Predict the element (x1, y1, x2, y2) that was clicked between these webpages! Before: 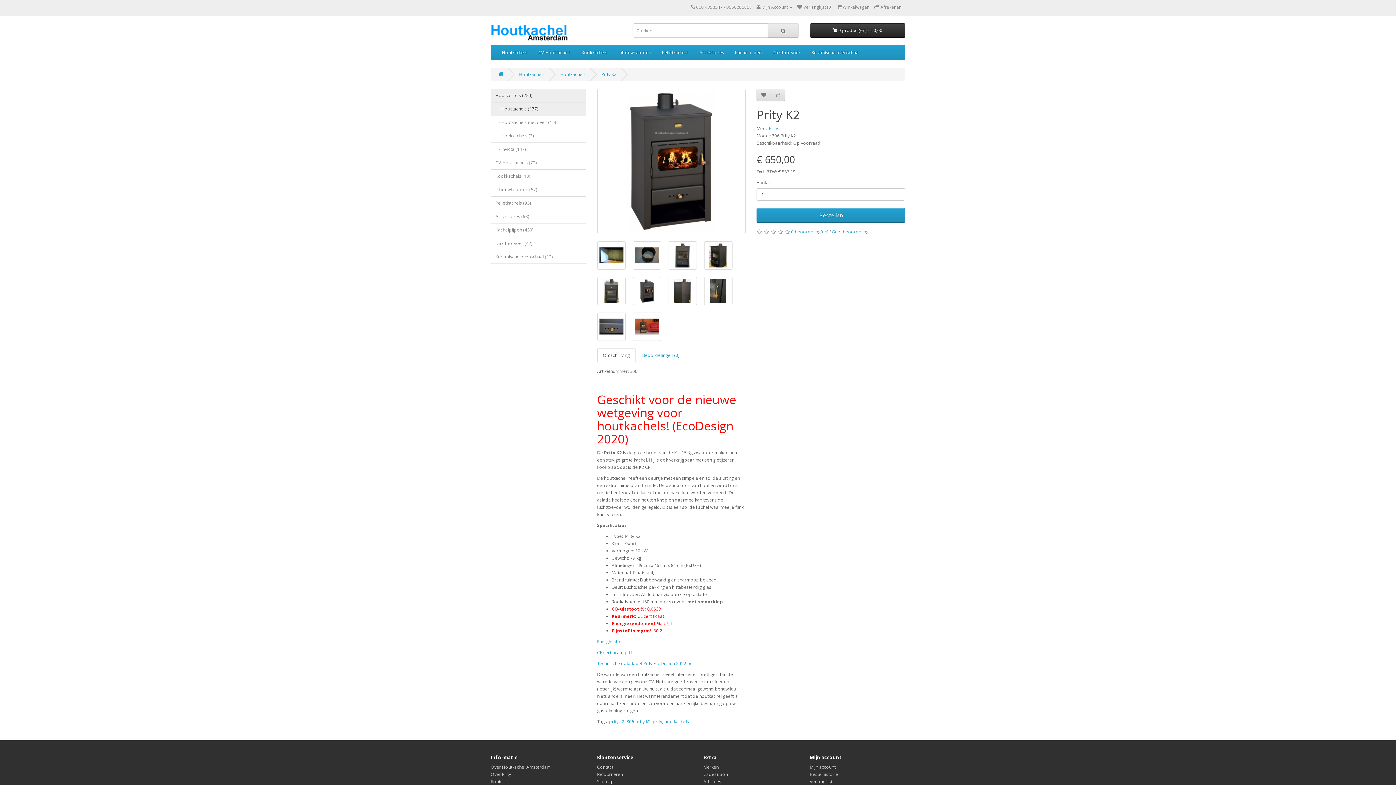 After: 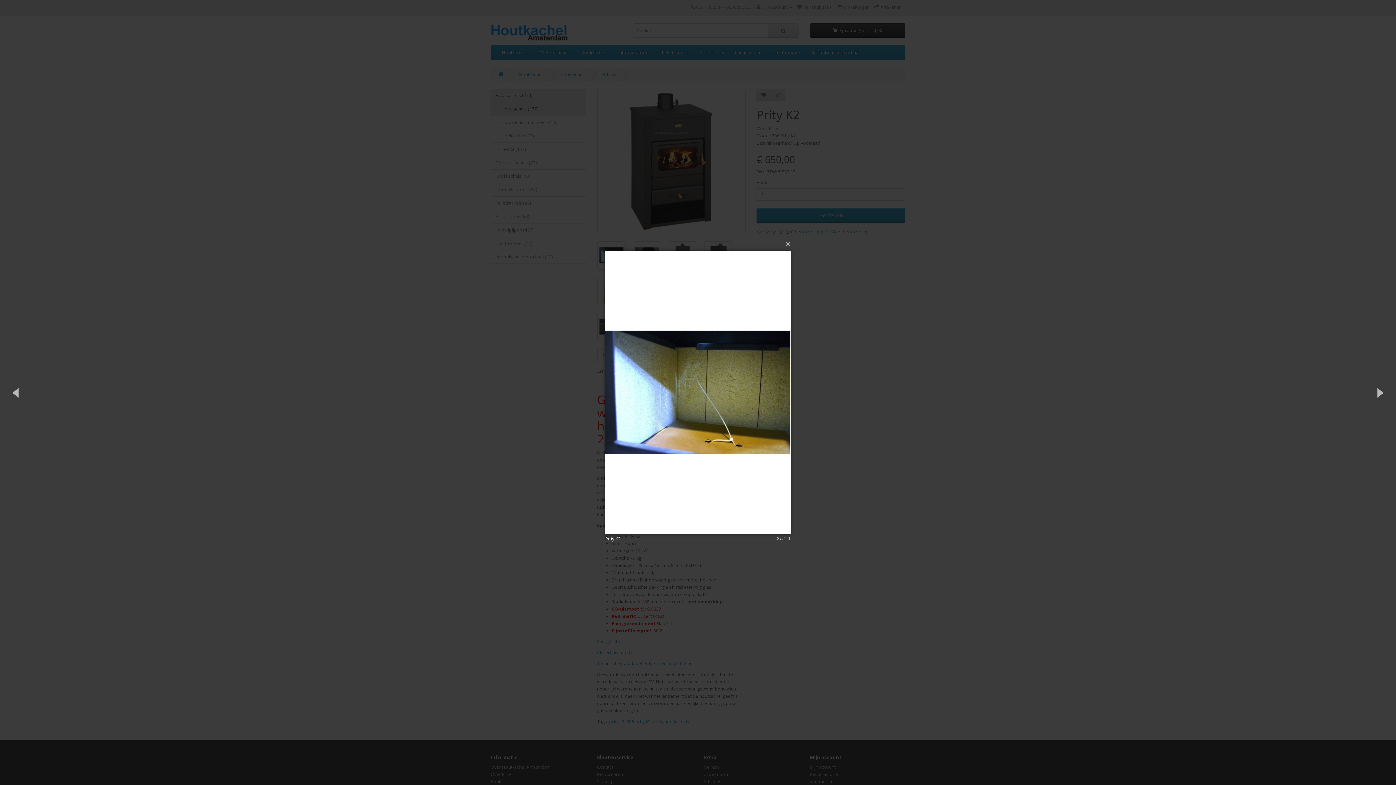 Action: bbox: (597, 241, 625, 269)